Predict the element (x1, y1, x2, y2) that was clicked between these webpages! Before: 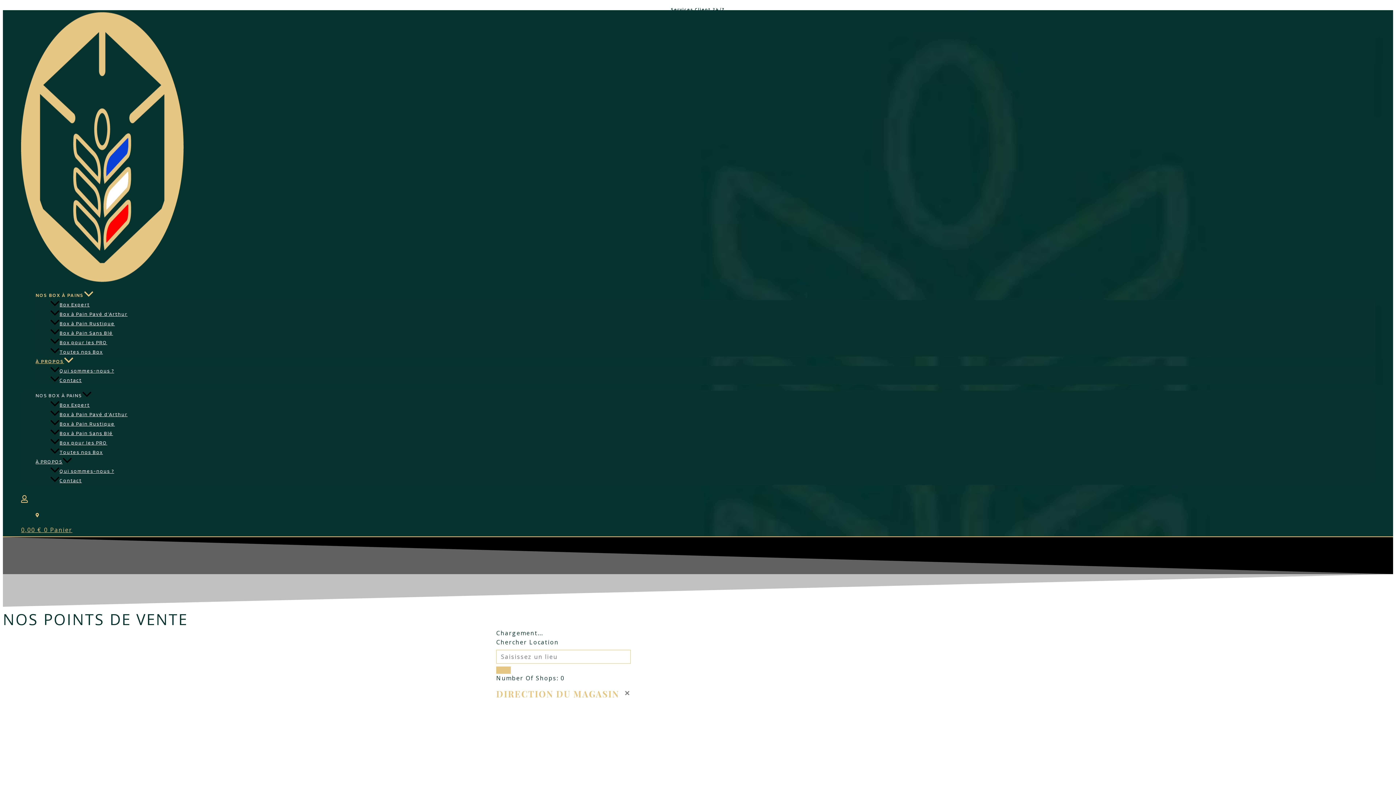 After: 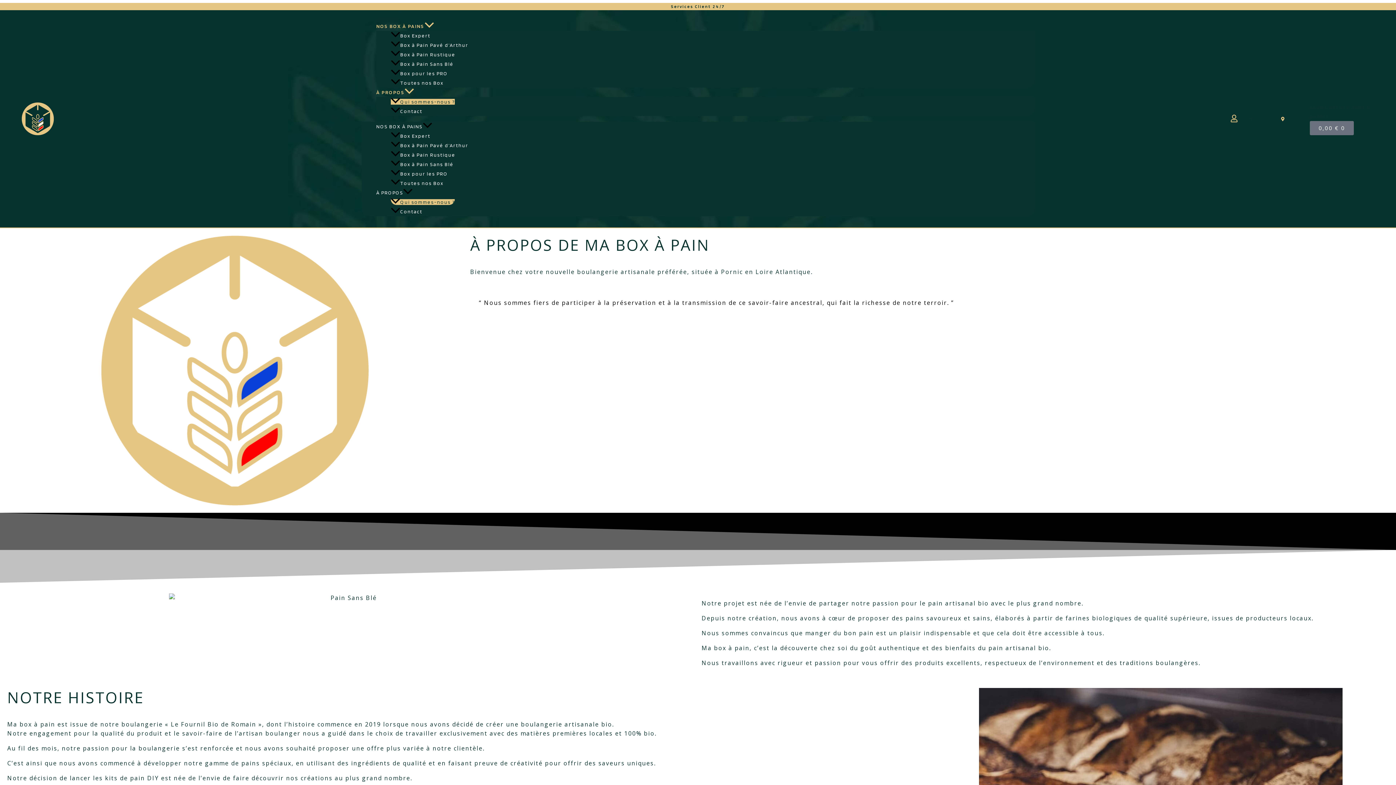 Action: label: Qui sommes-nous ? bbox: (50, 368, 114, 373)